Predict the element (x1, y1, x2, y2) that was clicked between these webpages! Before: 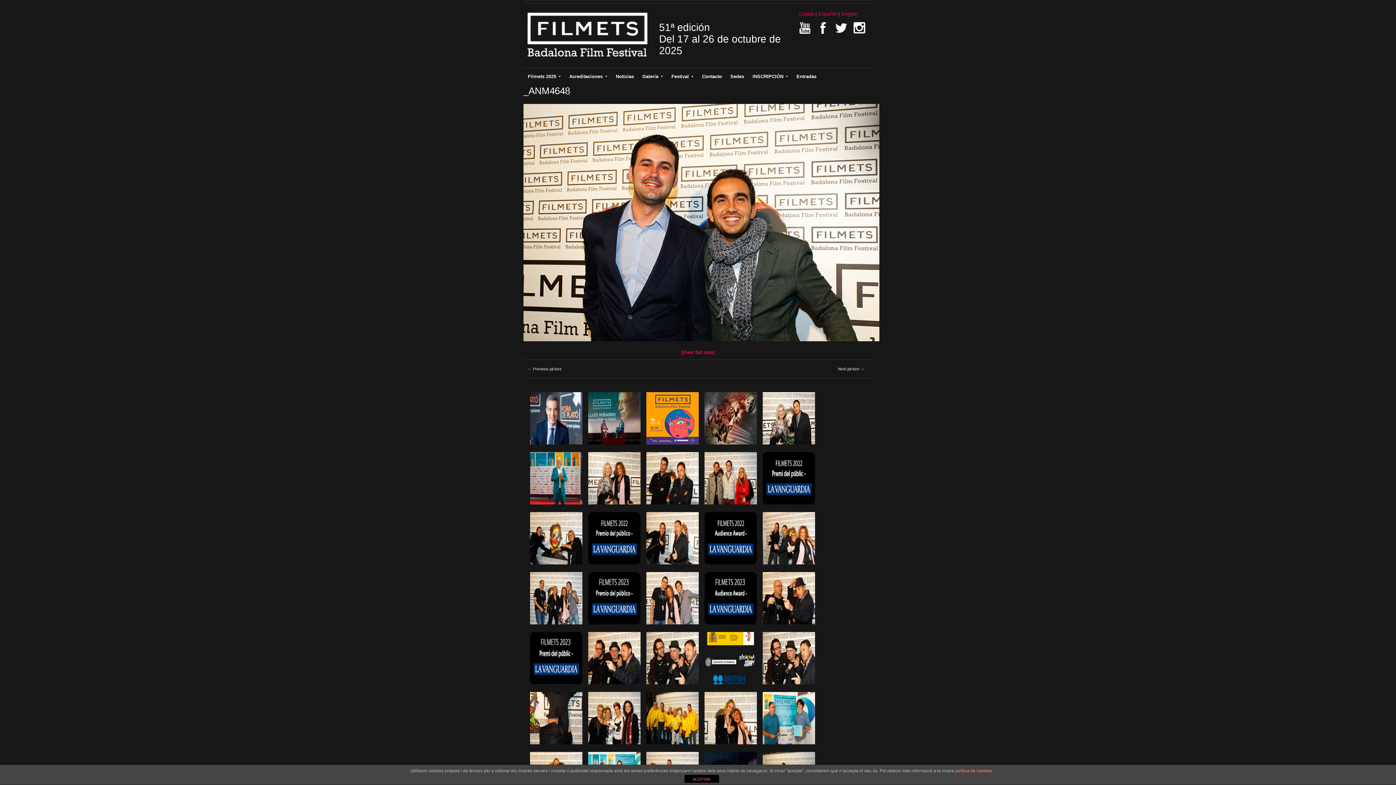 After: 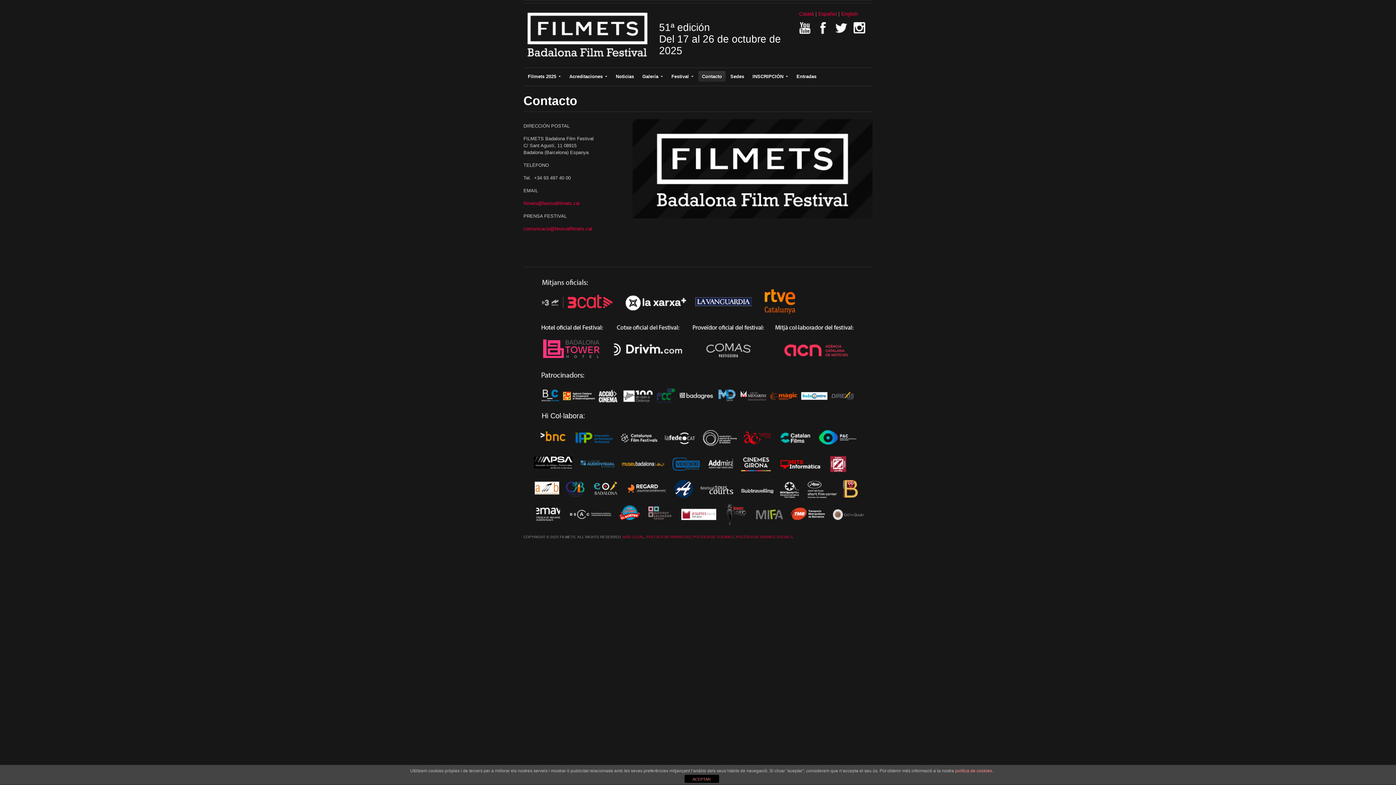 Action: label: Contacto bbox: (698, 71, 725, 81)